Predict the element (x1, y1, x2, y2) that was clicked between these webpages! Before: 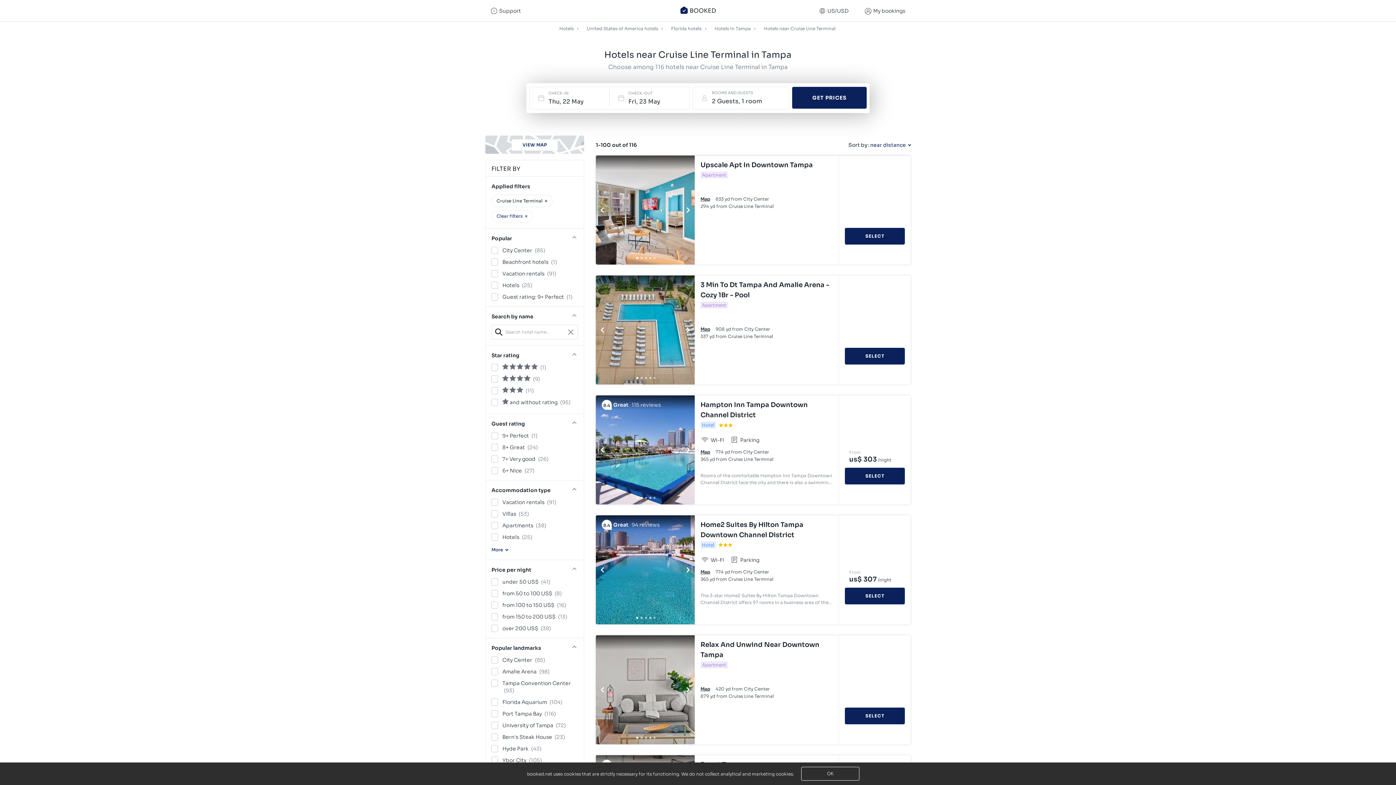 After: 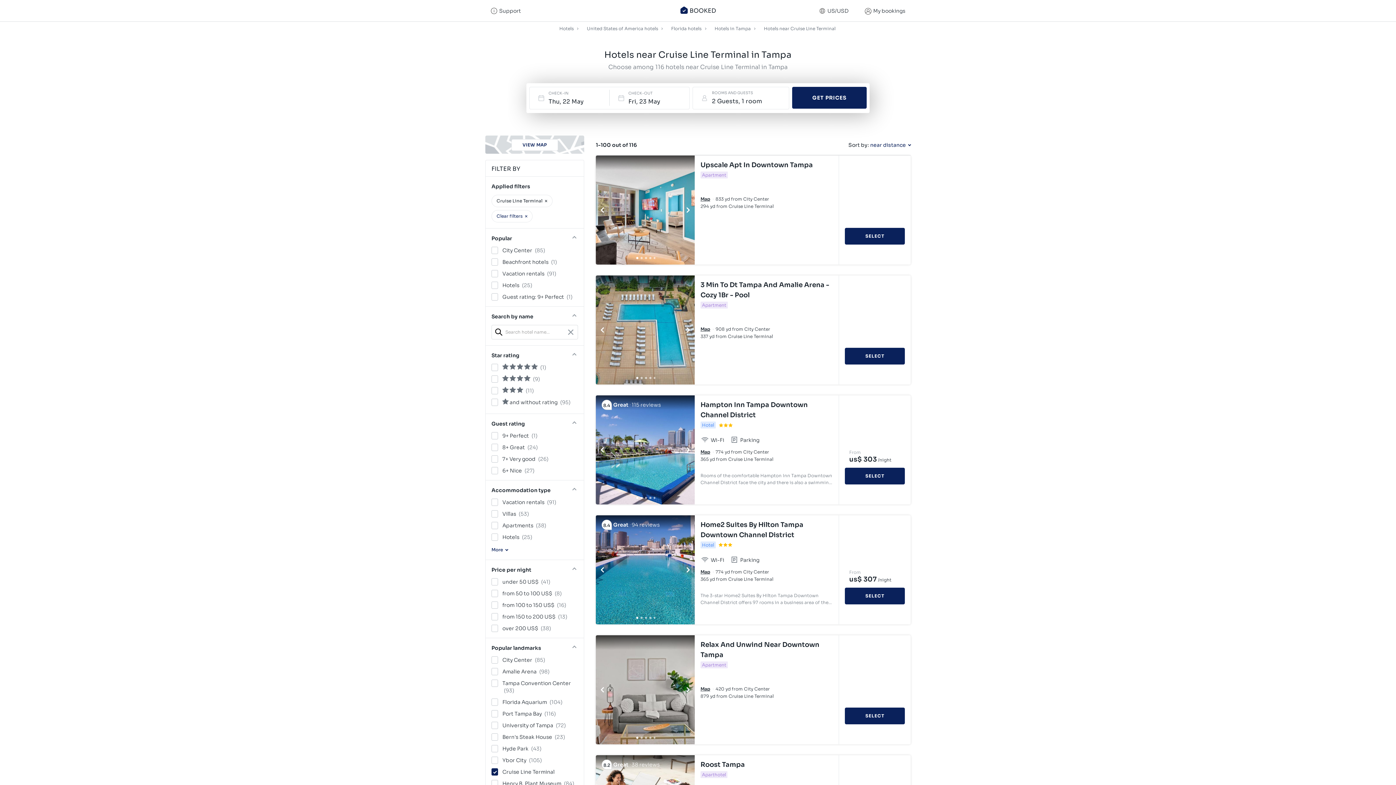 Action: bbox: (700, 280, 833, 300) label: 3 Min To Dt Tampa And Amalie Arena - Cozy 1Br - Pool